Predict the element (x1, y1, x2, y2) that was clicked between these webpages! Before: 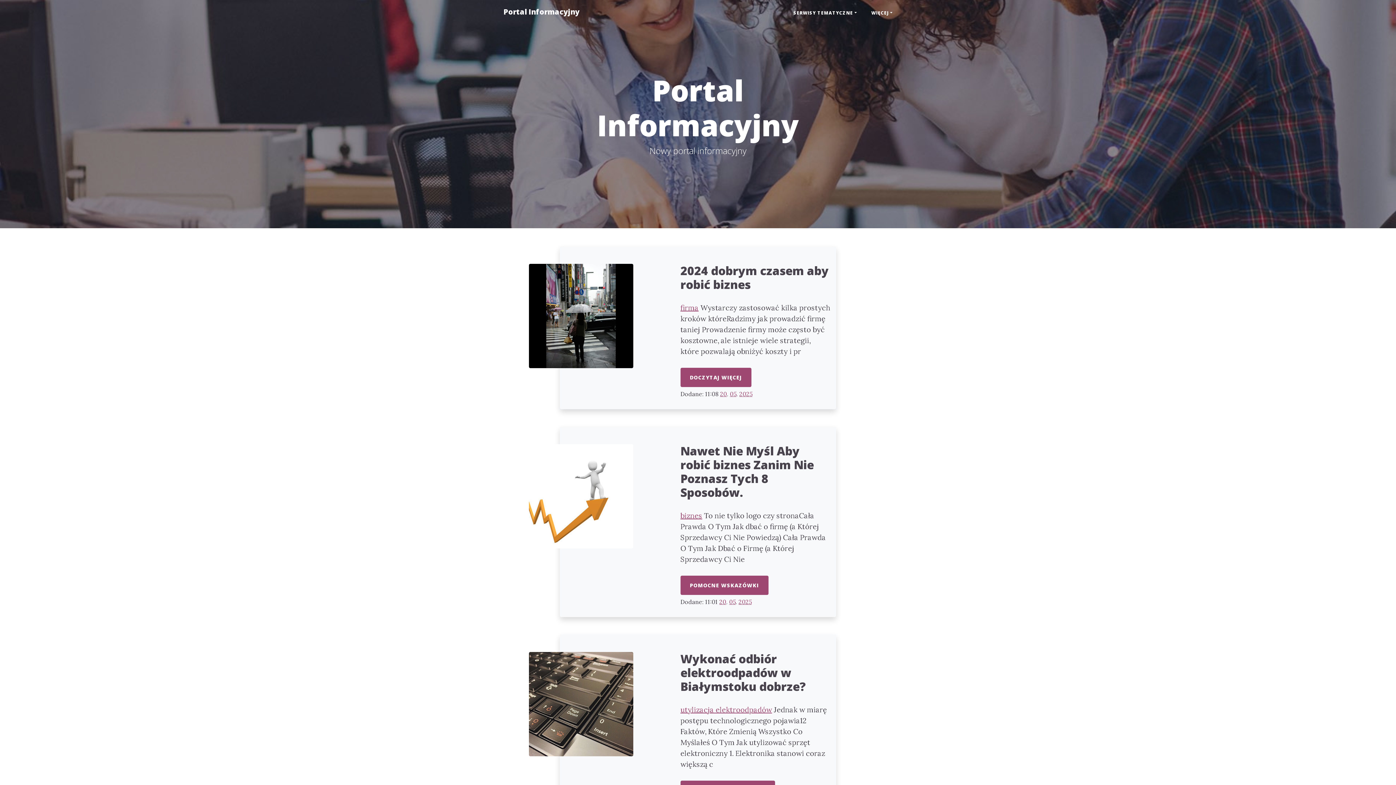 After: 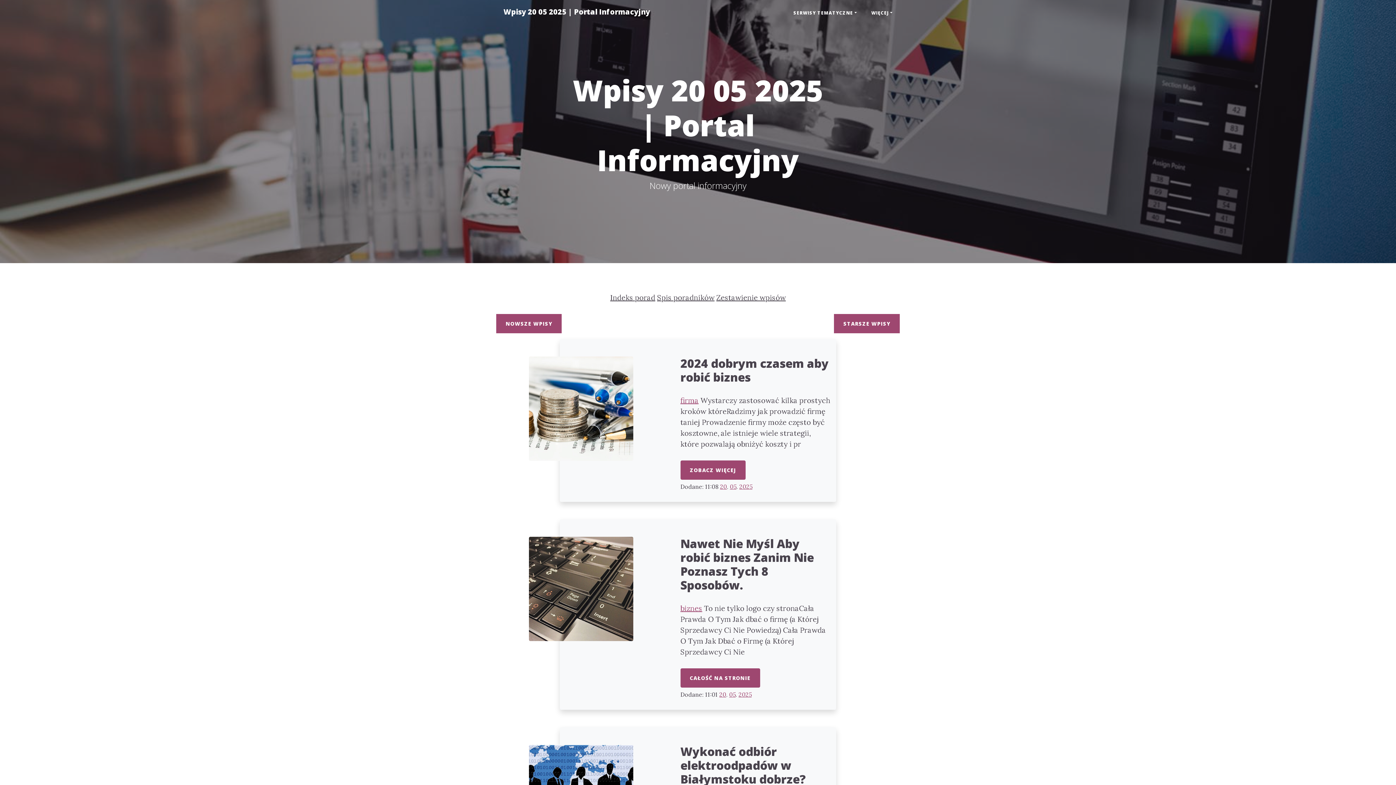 Action: label: 20 bbox: (720, 390, 727, 397)